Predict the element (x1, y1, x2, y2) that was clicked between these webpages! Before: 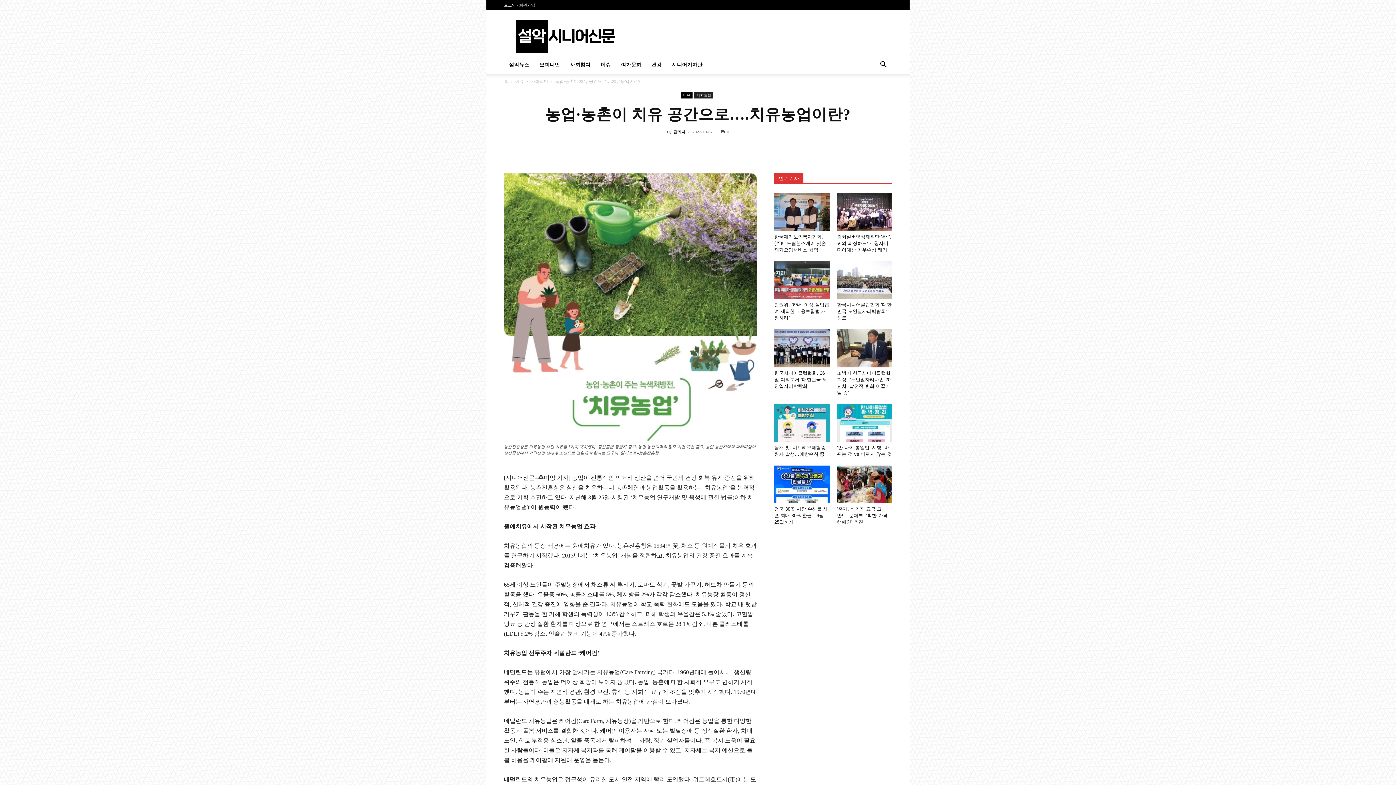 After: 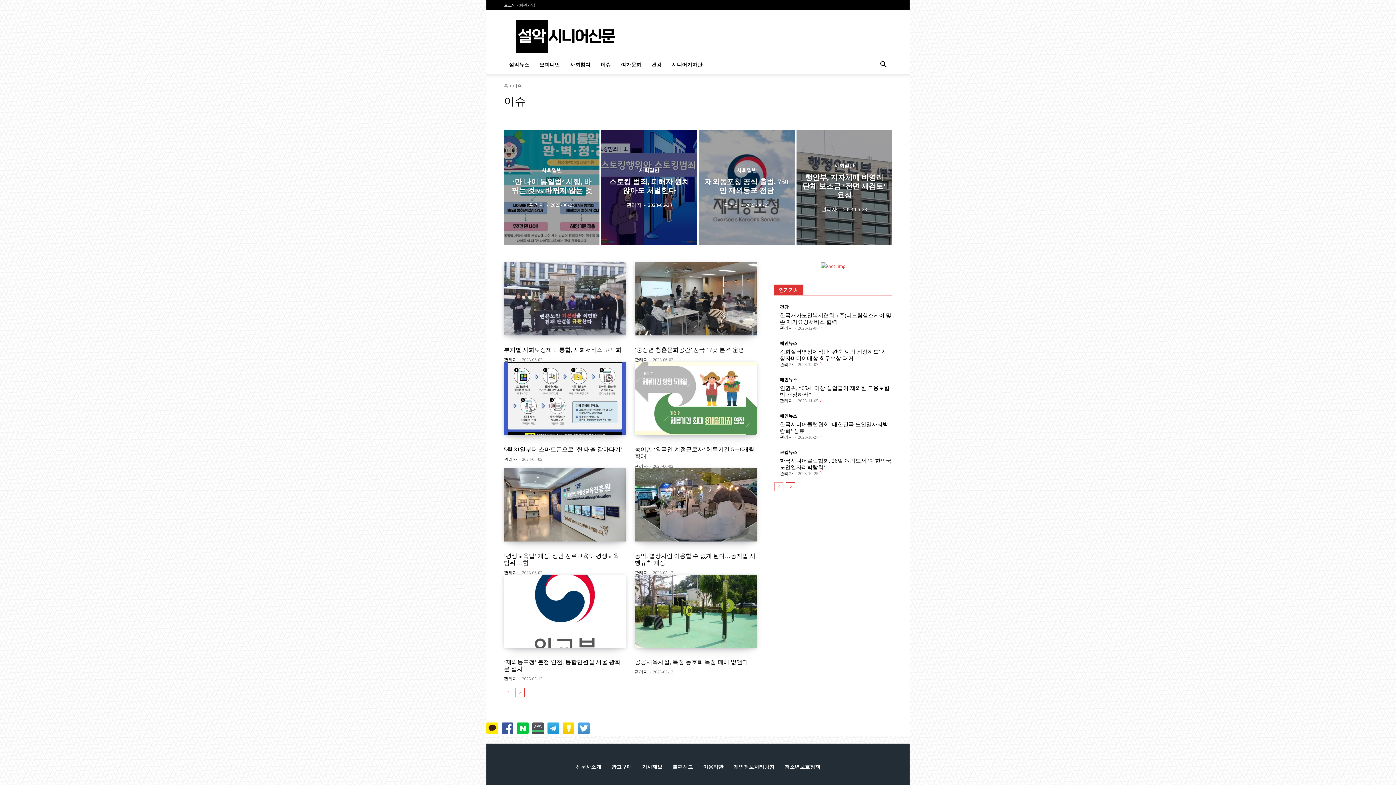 Action: label: 이슈 bbox: (681, 92, 692, 98)